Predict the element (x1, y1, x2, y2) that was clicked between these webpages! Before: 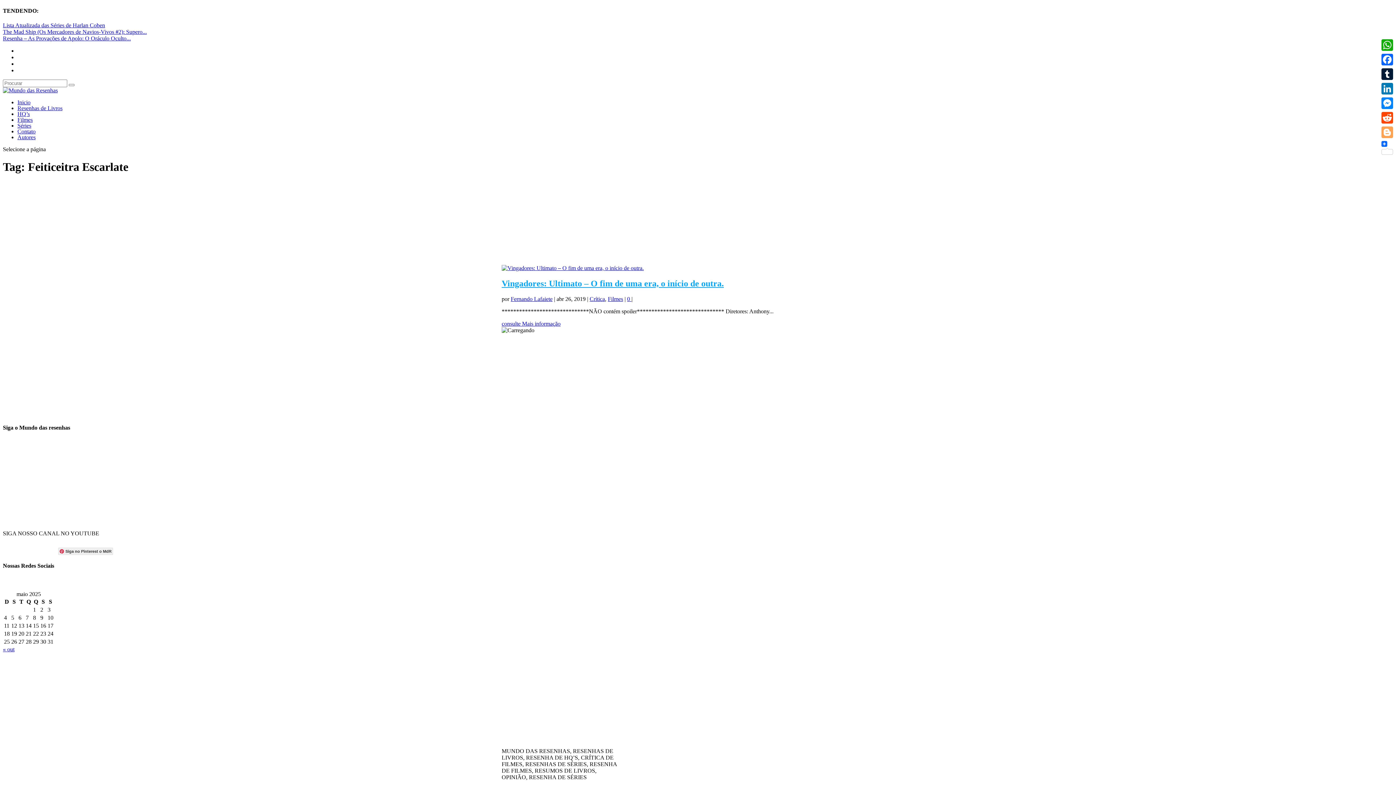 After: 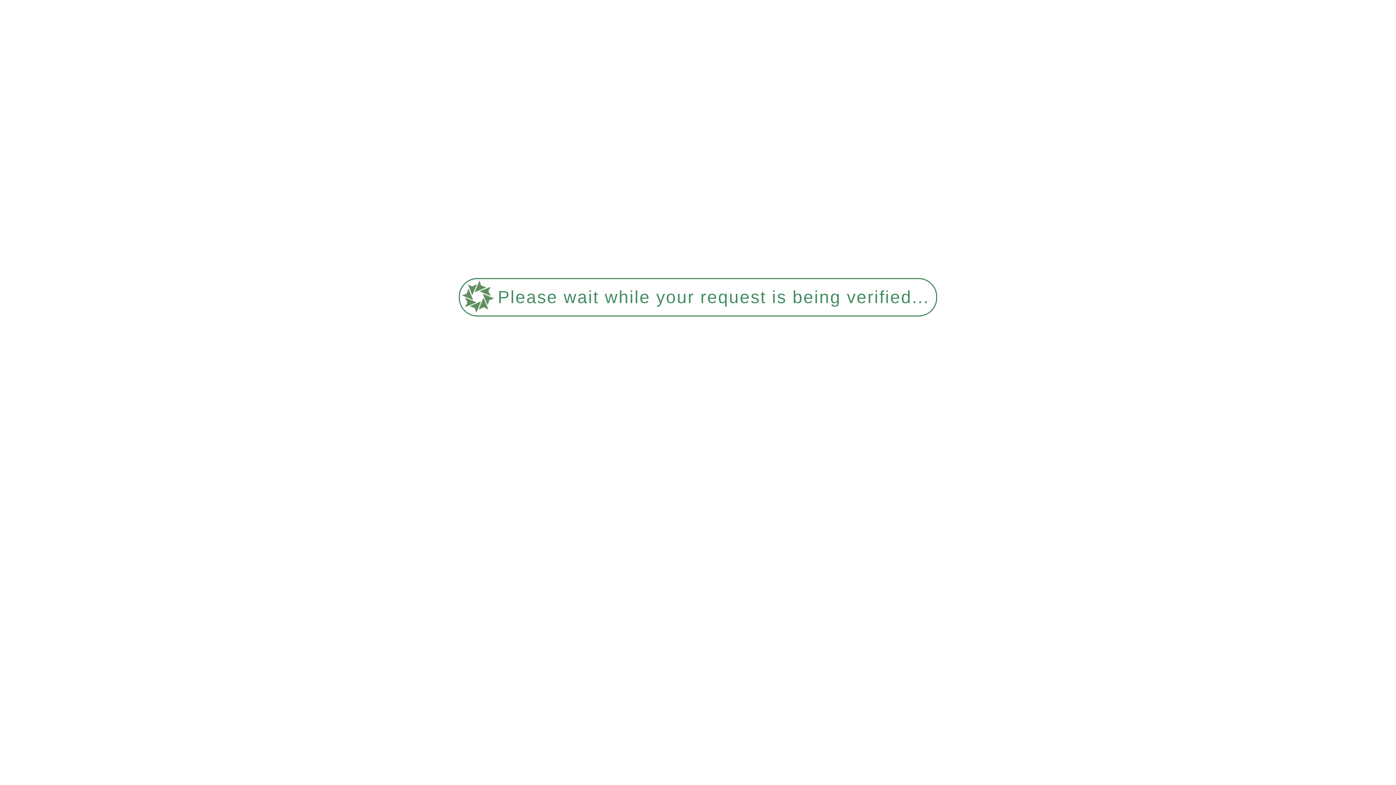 Action: label: Crítica bbox: (589, 295, 605, 302)